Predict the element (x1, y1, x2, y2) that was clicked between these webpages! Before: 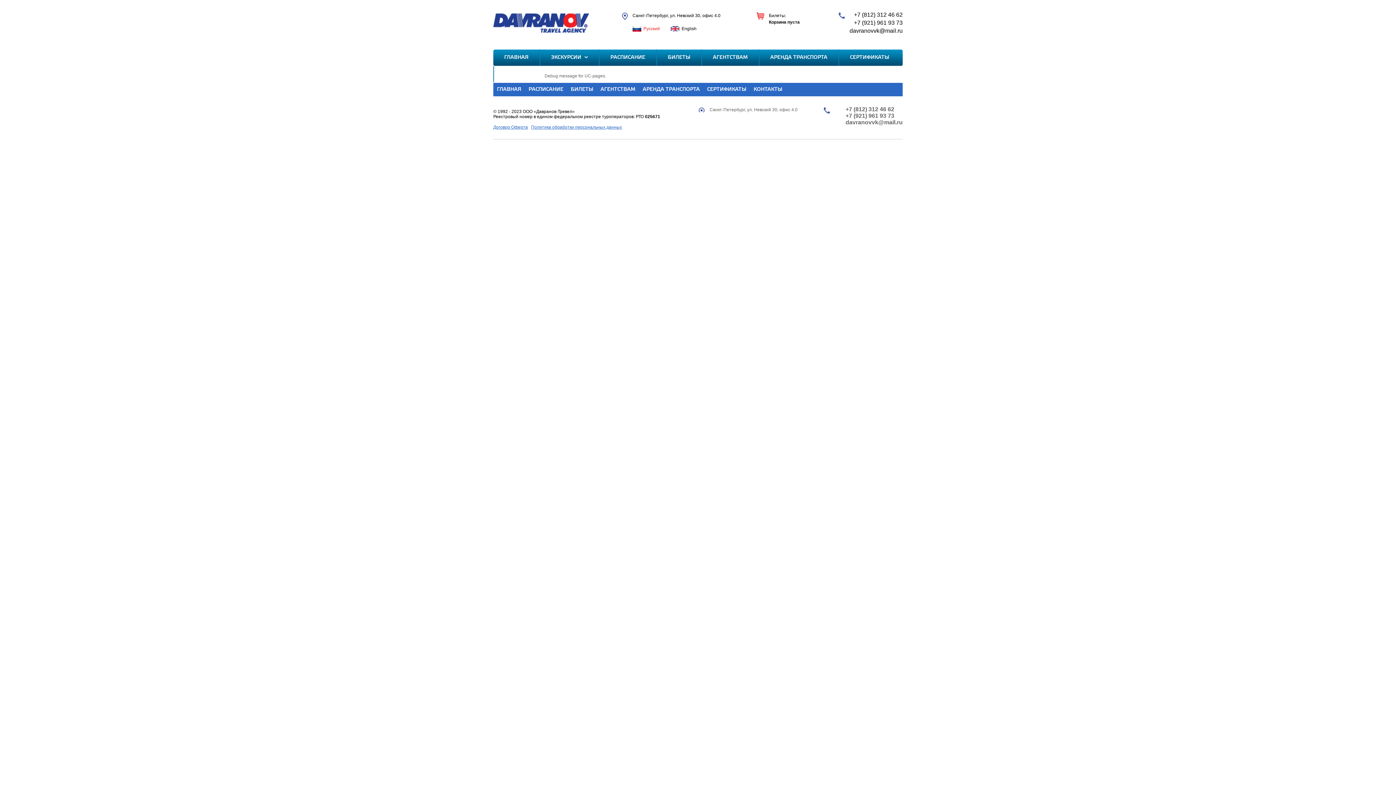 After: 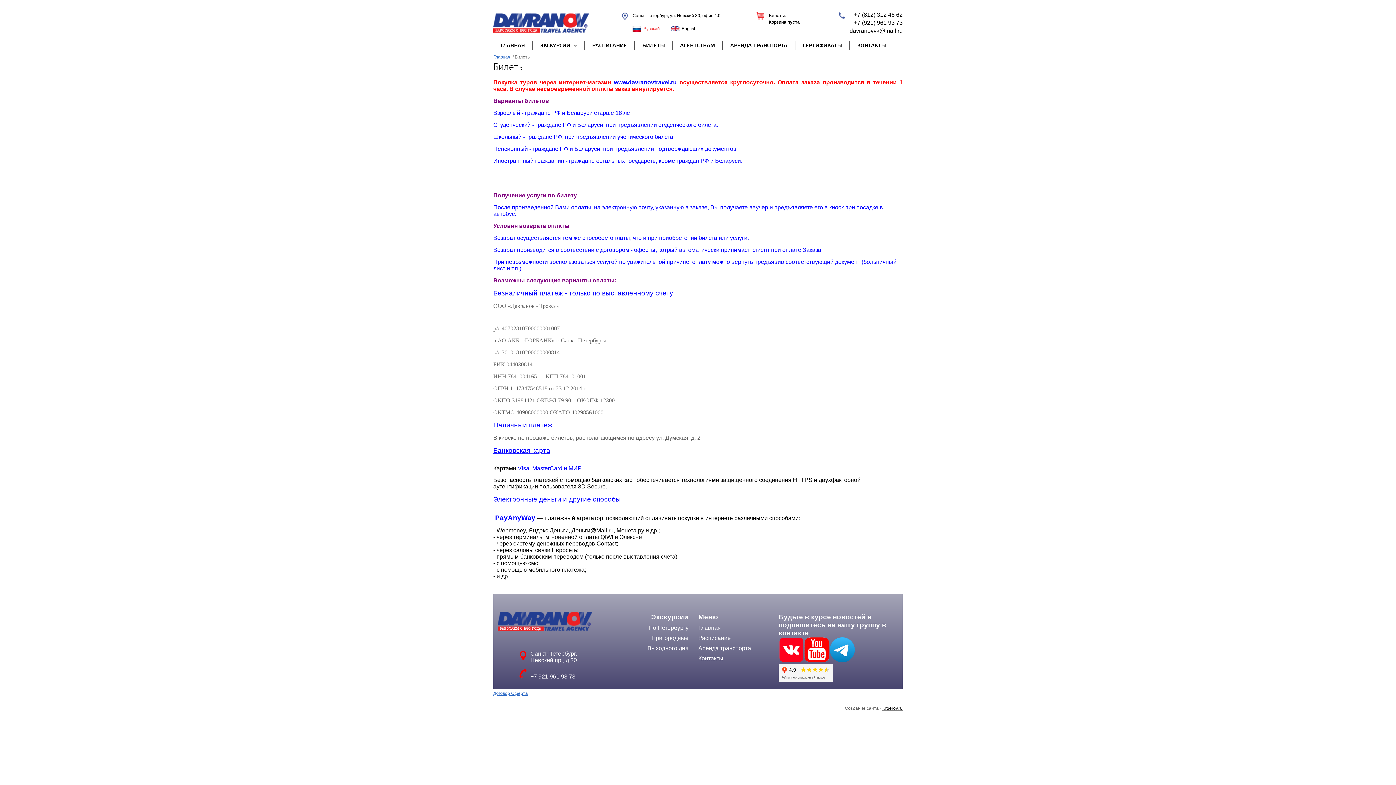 Action: label: БИЛЕТЫ bbox: (657, 49, 701, 66)